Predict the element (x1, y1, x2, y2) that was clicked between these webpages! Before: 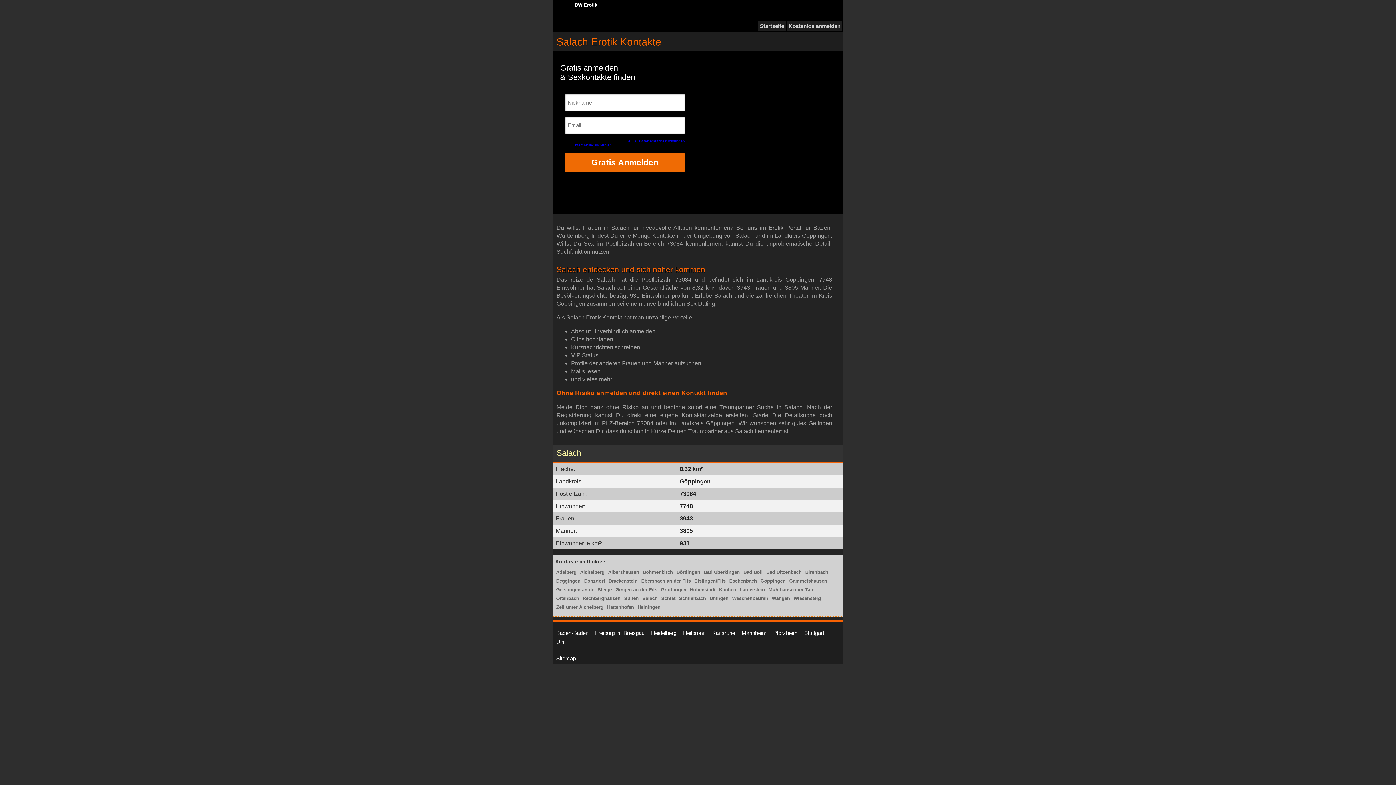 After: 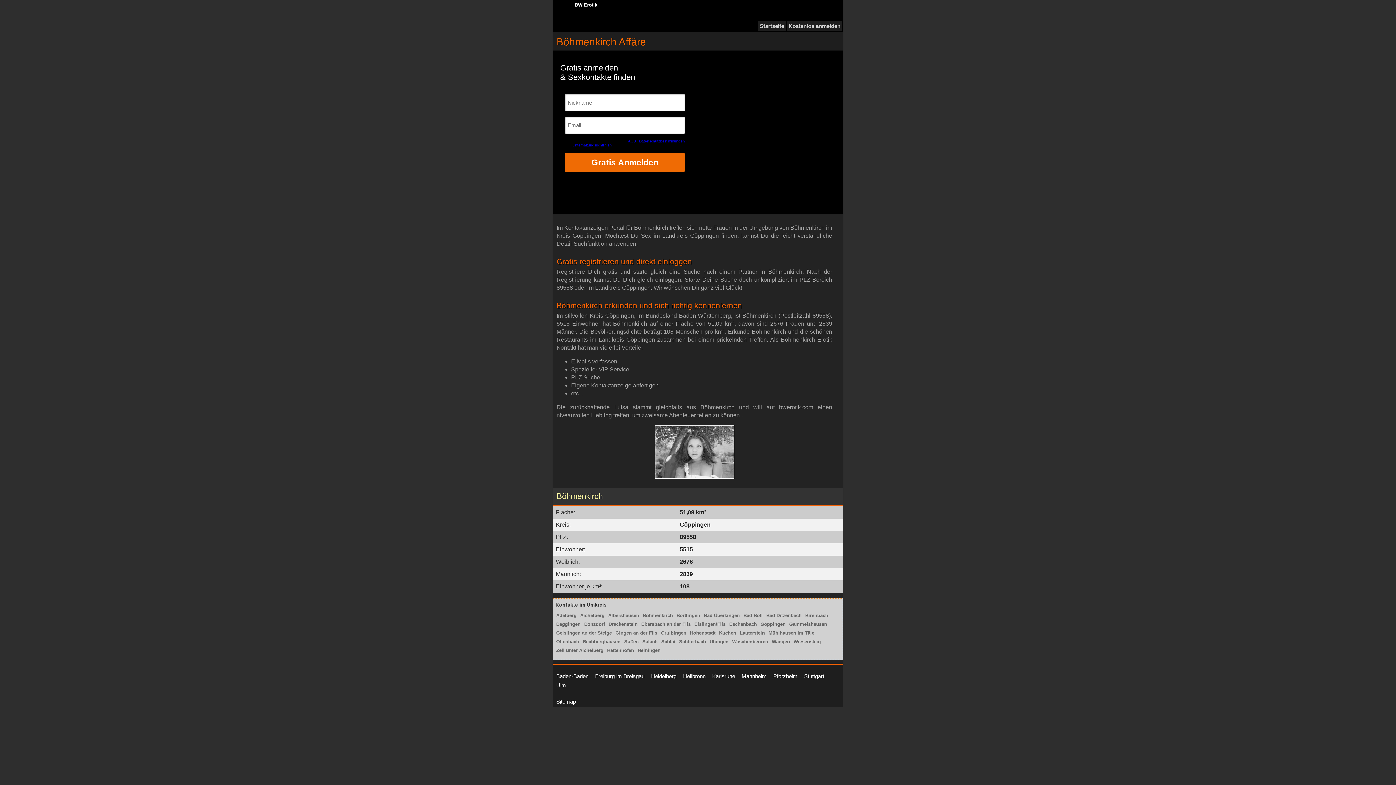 Action: label: Böhmenkirch bbox: (642, 569, 673, 575)